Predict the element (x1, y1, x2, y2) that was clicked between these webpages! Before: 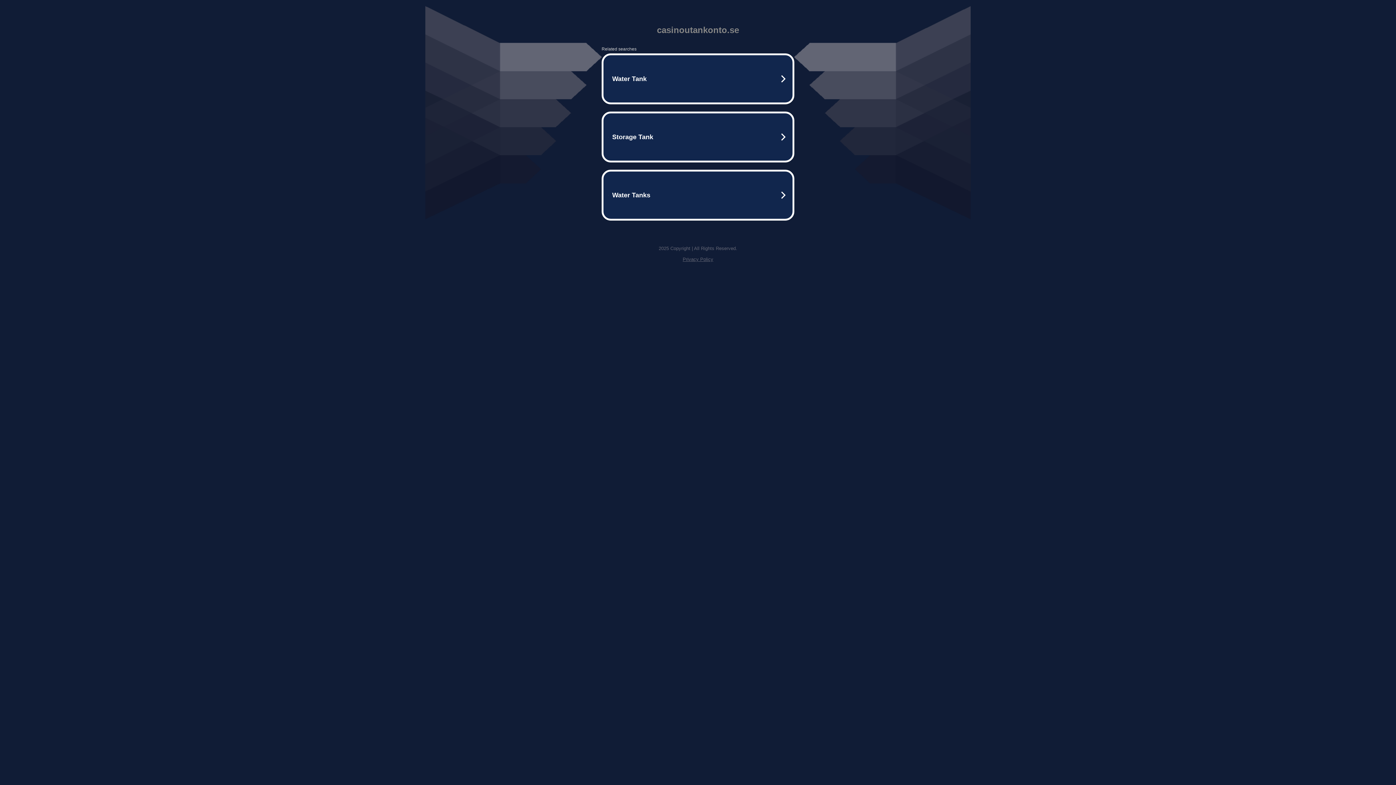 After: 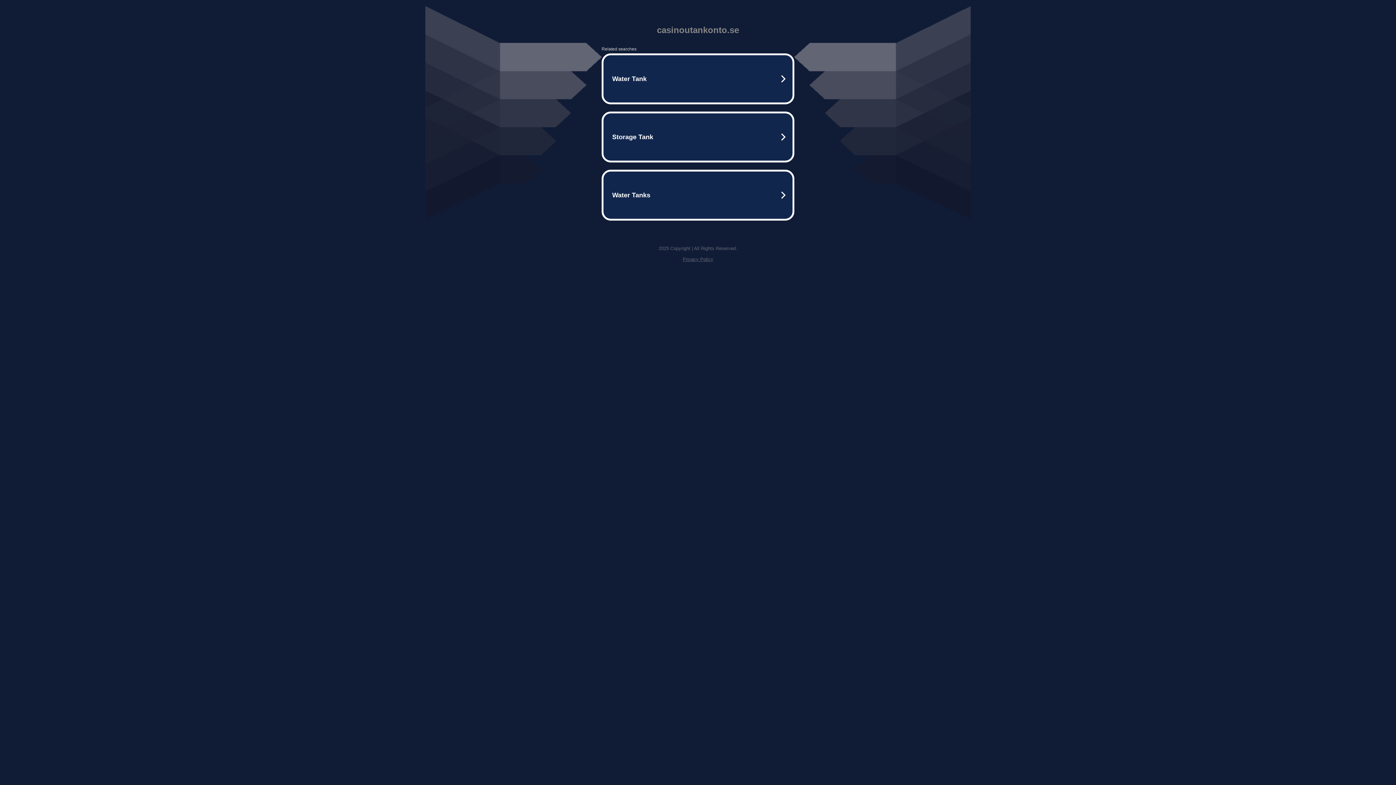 Action: bbox: (682, 256, 713, 262) label: Privacy Policy